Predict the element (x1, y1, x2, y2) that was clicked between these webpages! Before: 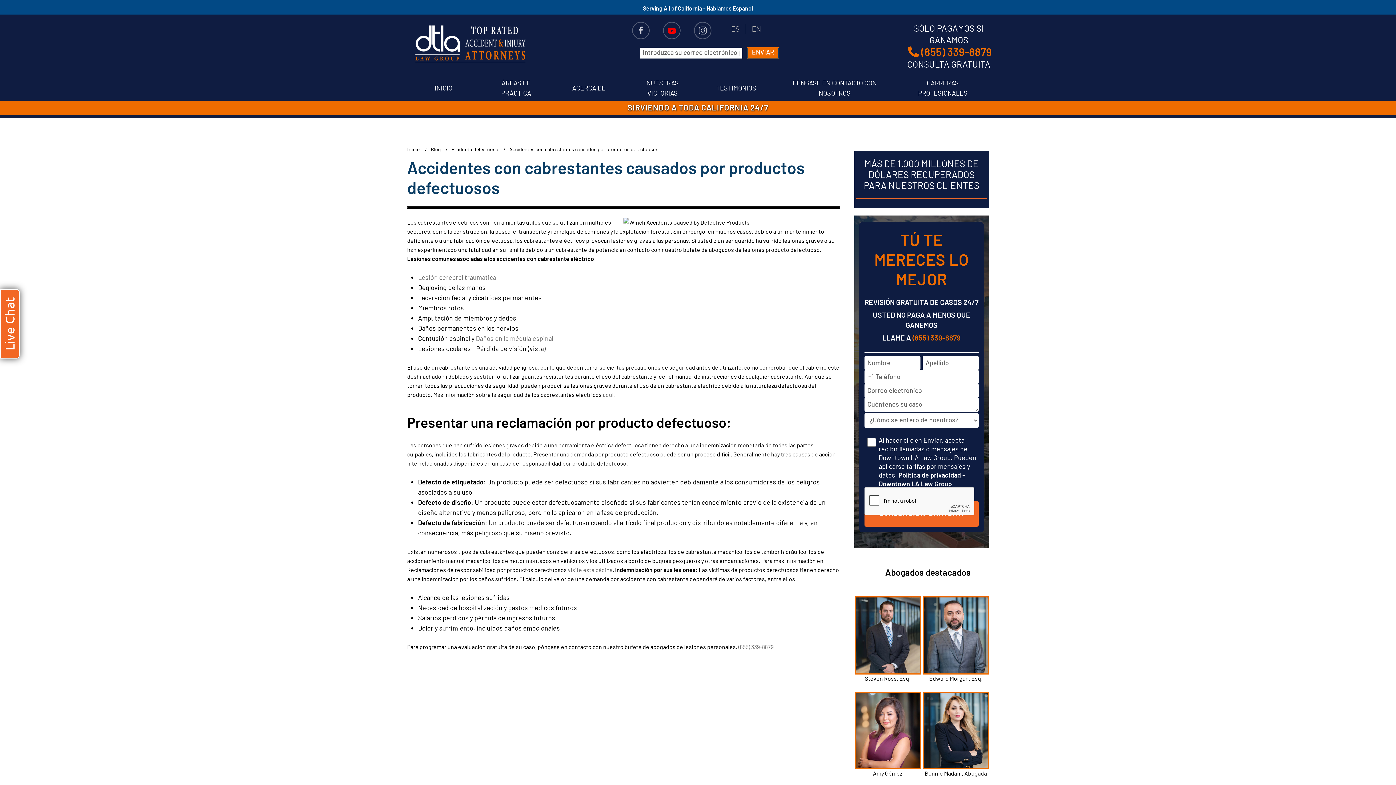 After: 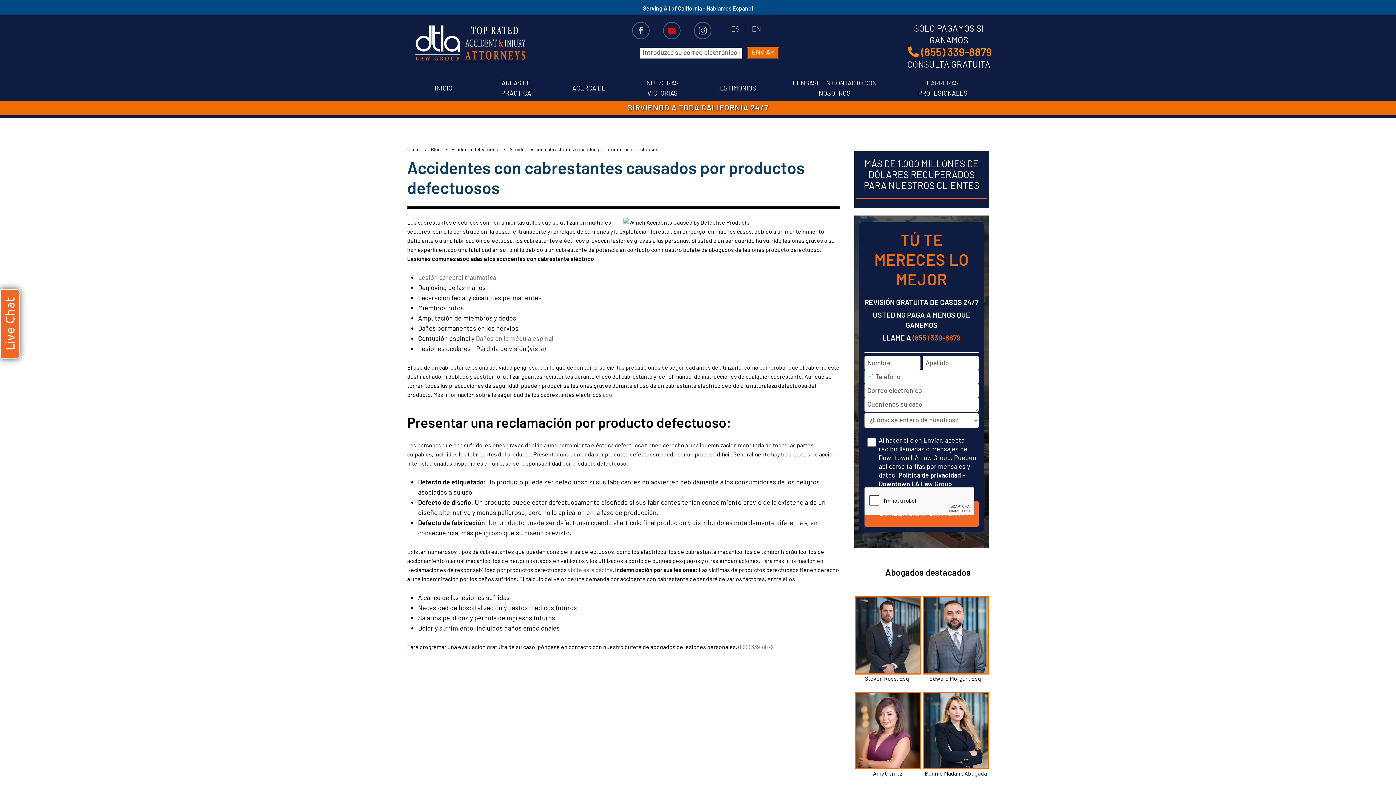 Action: label:  (855) 339-8879 bbox: (906, 44, 992, 58)